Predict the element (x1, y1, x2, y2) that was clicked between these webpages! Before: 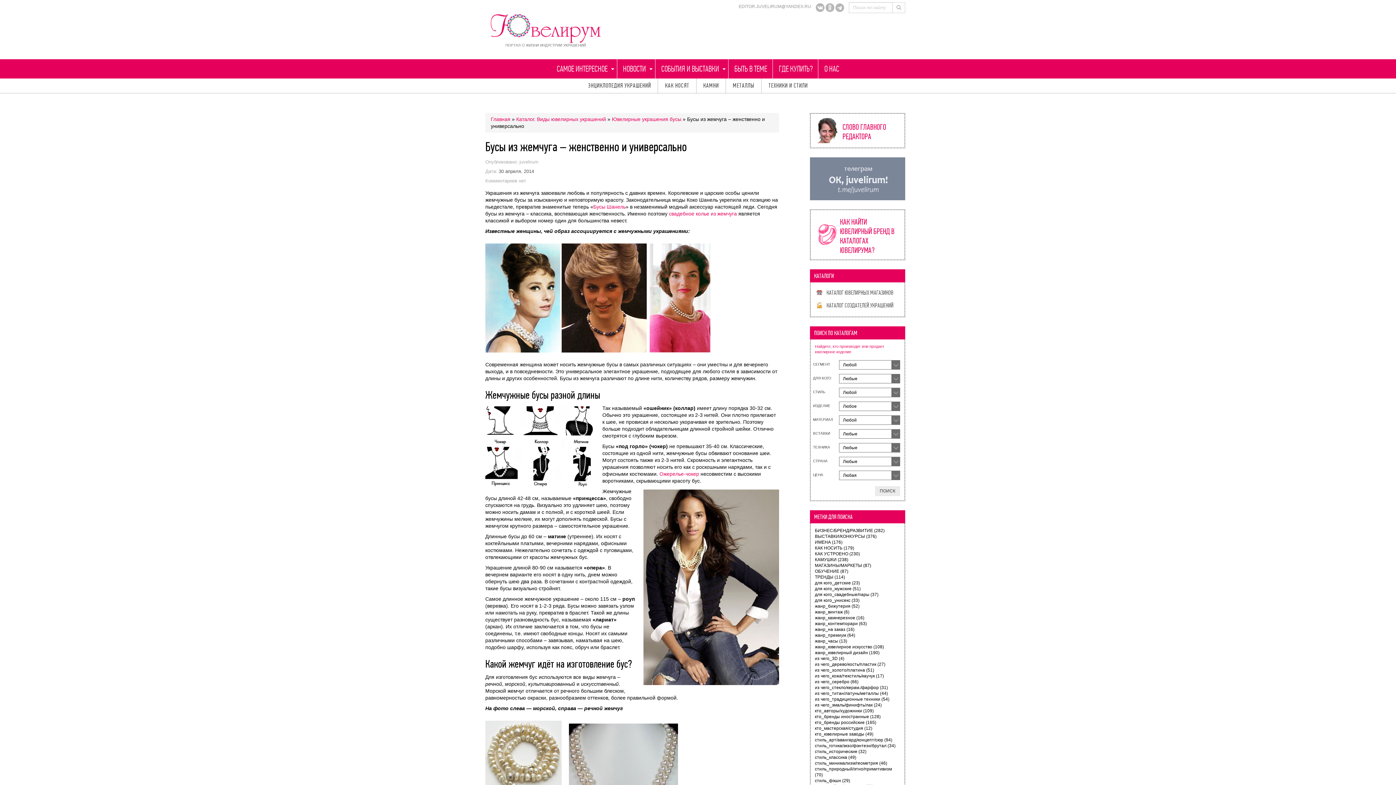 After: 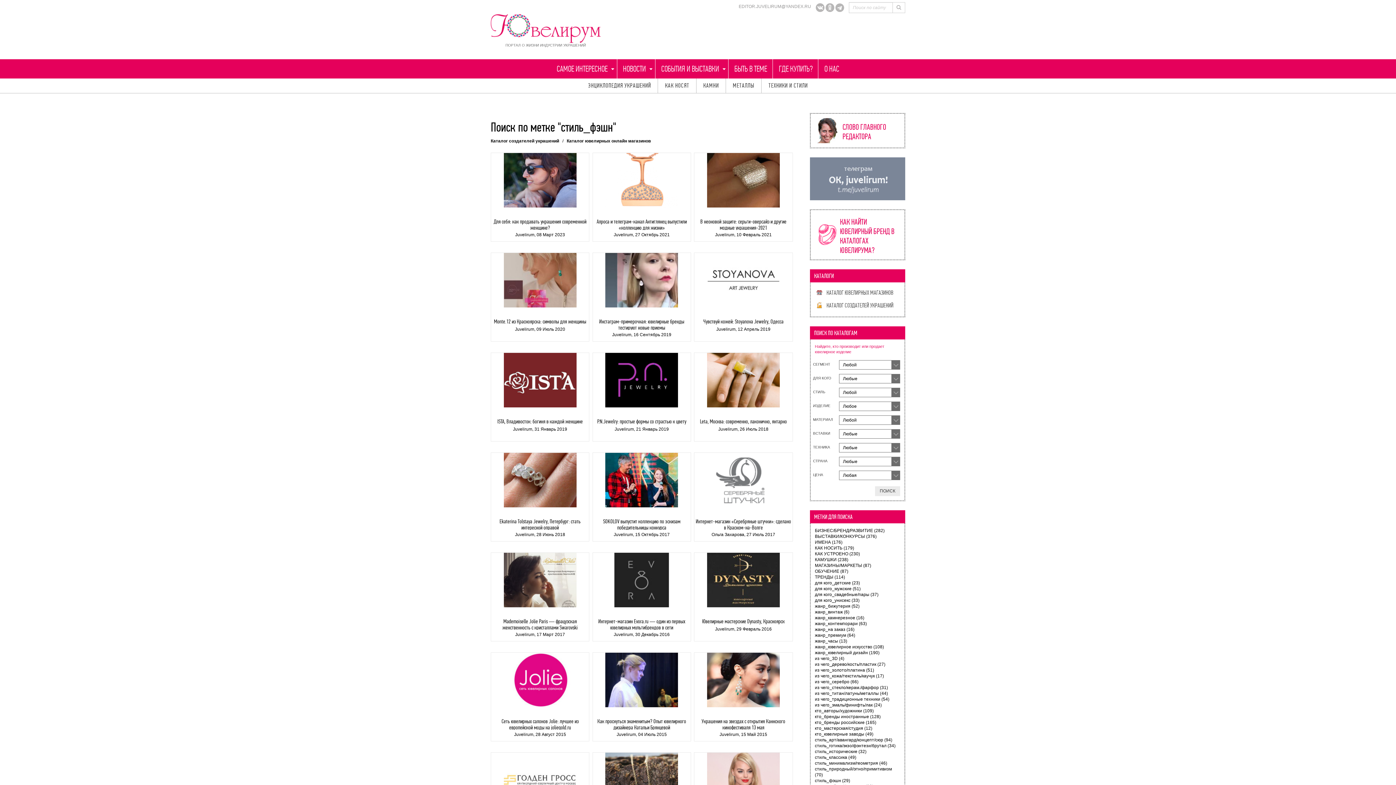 Action: bbox: (815, 778, 850, 783) label: стиль_фэшн (29 элементов)